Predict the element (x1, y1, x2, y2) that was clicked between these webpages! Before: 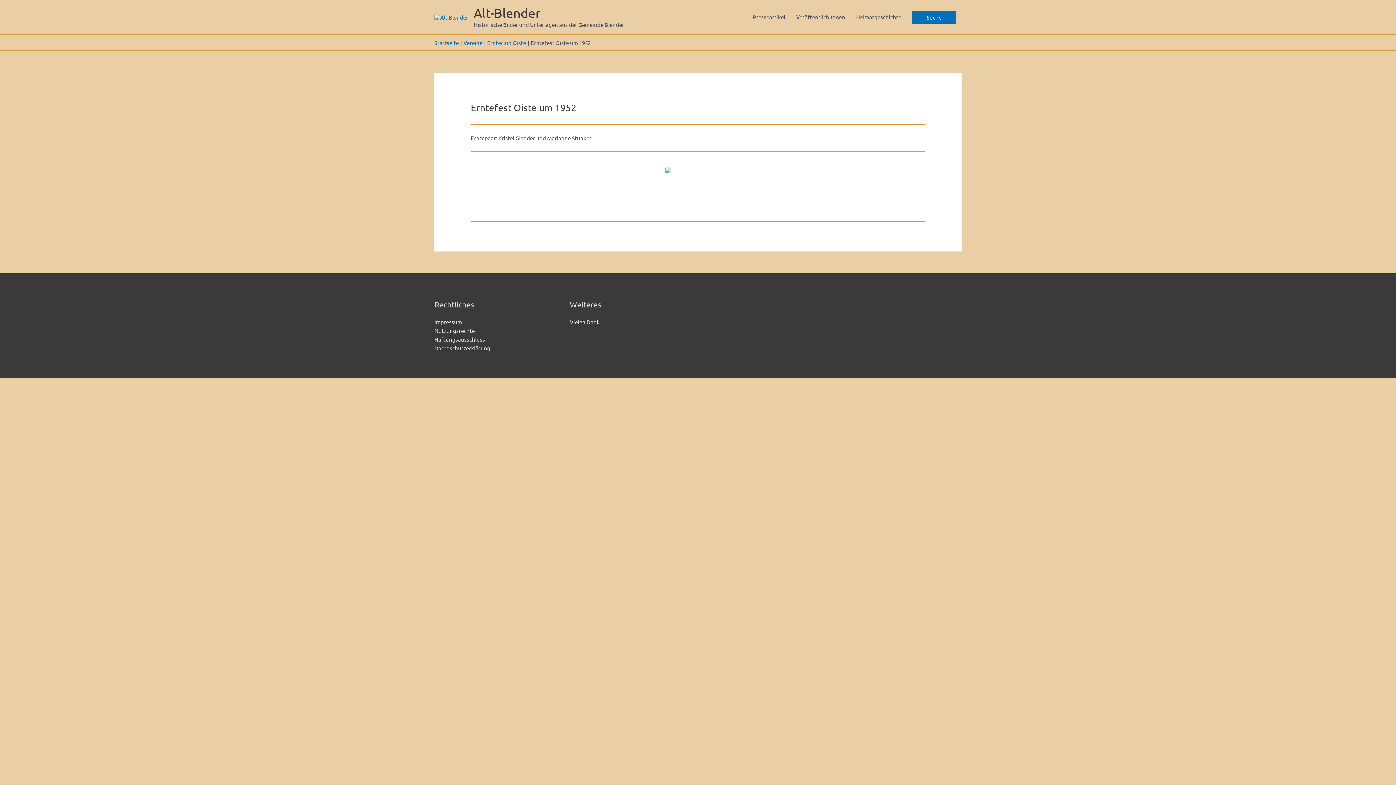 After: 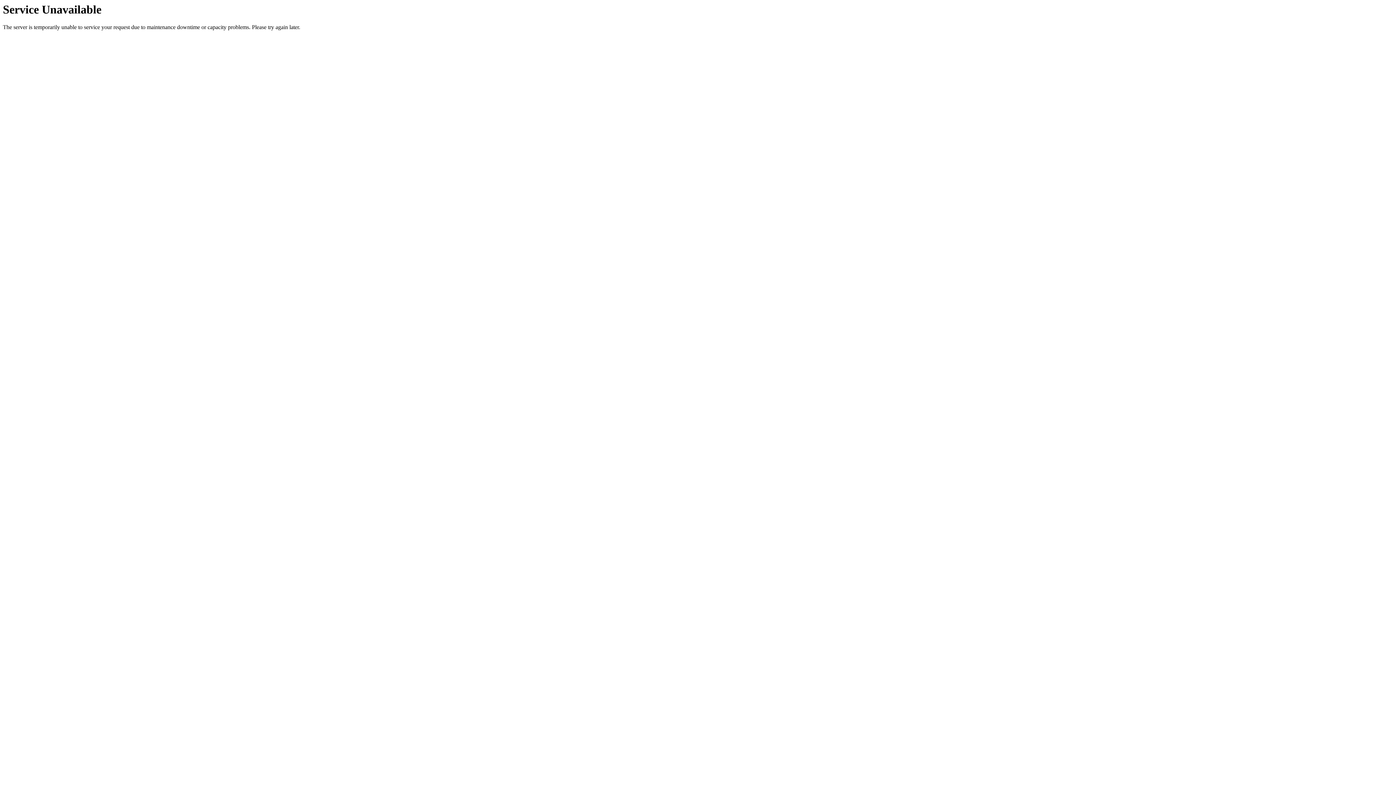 Action: bbox: (463, 39, 482, 46) label: Vereine